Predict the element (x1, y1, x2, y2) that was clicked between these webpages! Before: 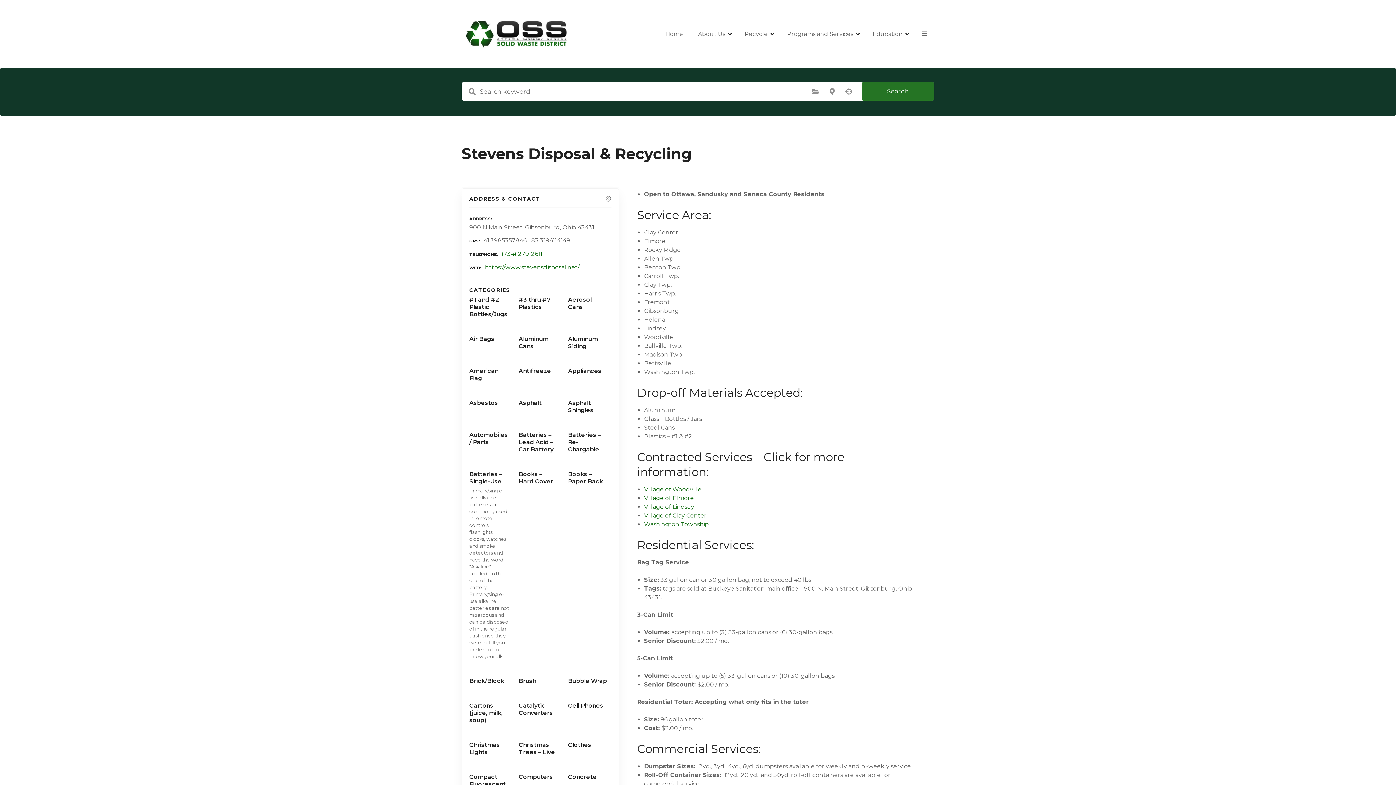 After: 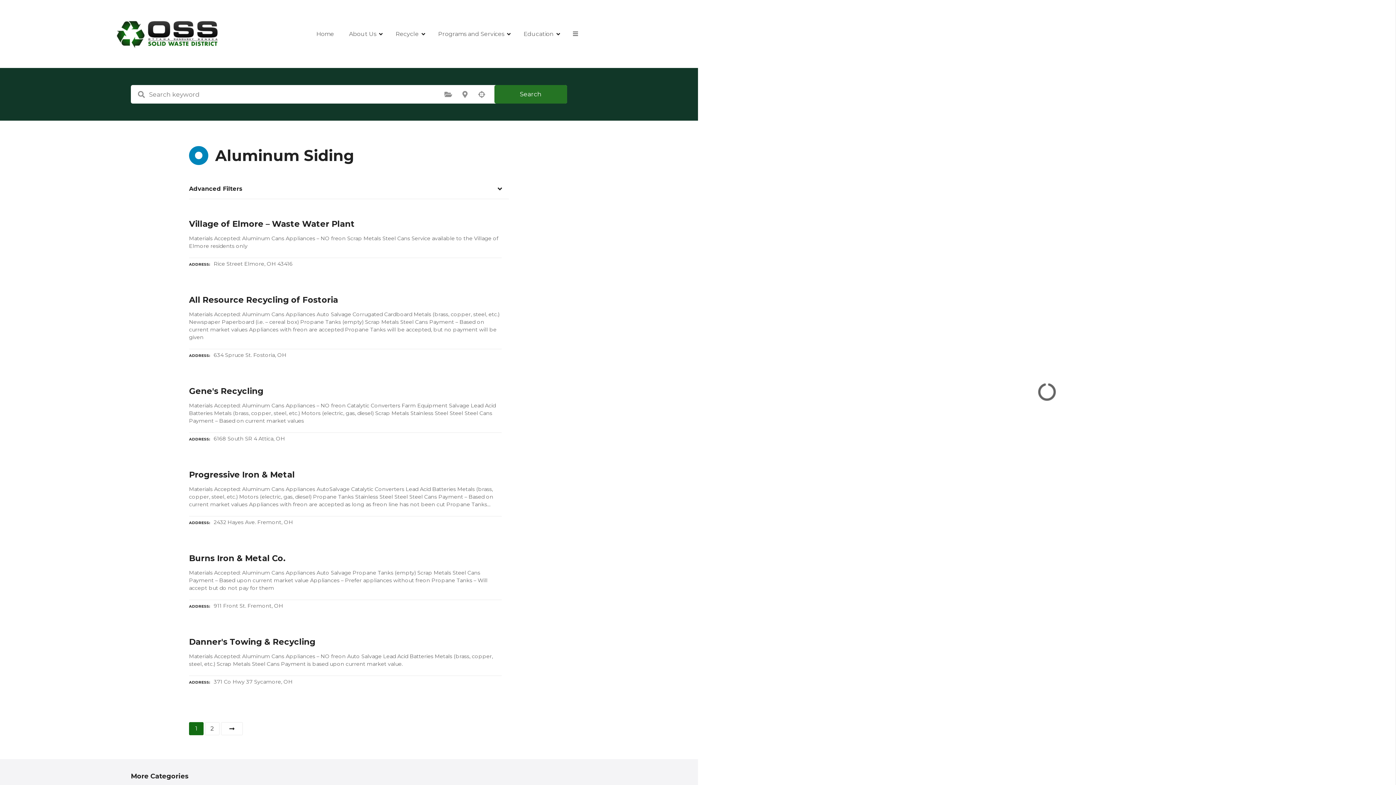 Action: label: Aluminum Siding bbox: (565, 332, 614, 364)